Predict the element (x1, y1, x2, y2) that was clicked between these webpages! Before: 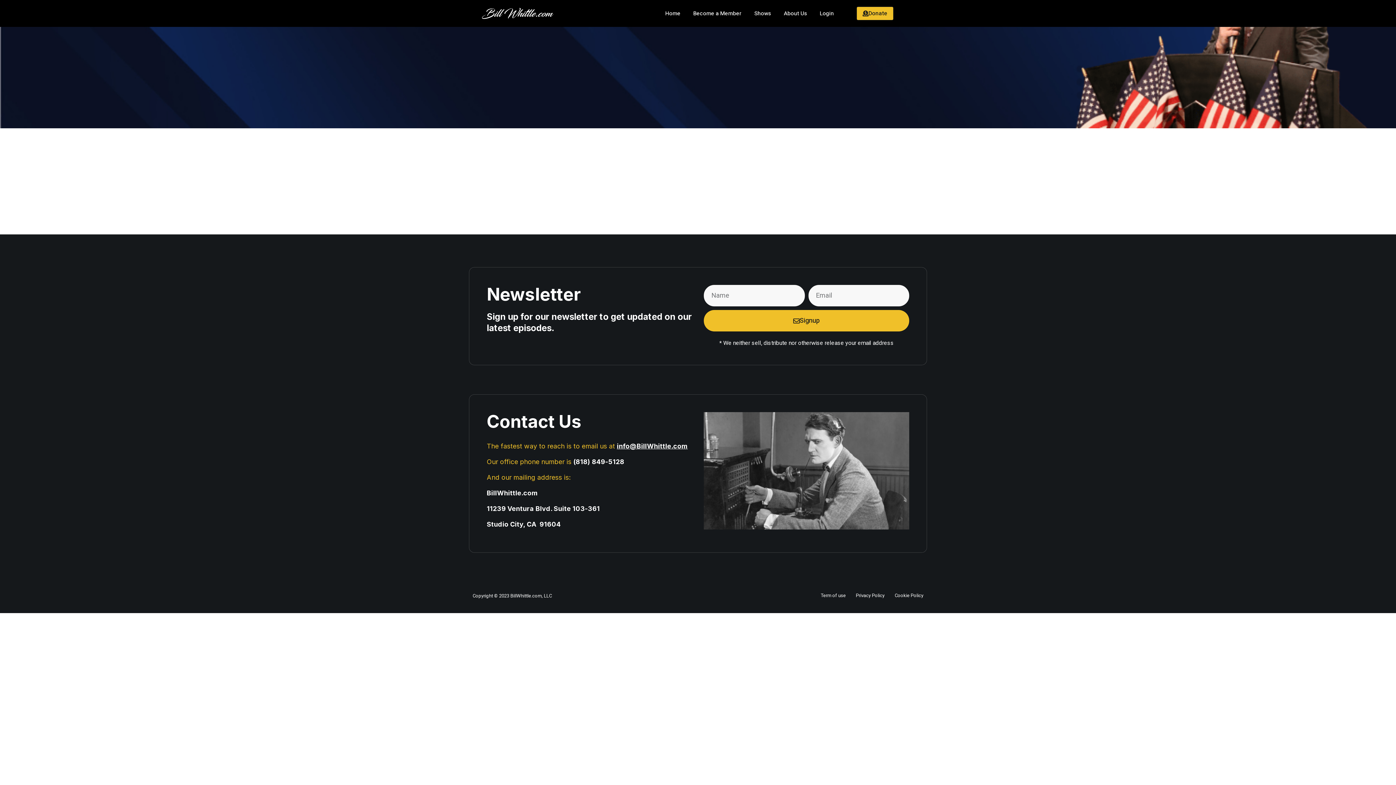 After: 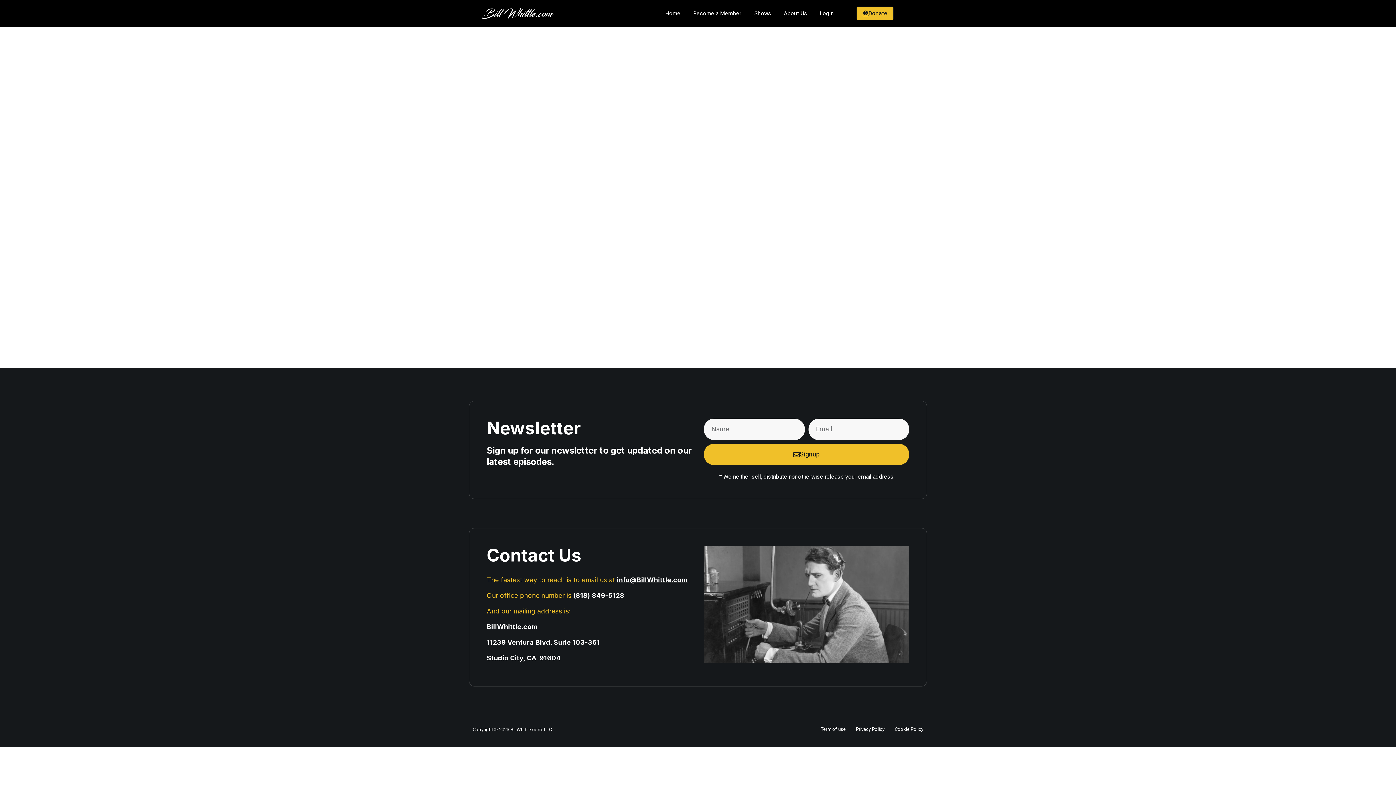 Action: label: About Us bbox: (784, 3, 807, 23)